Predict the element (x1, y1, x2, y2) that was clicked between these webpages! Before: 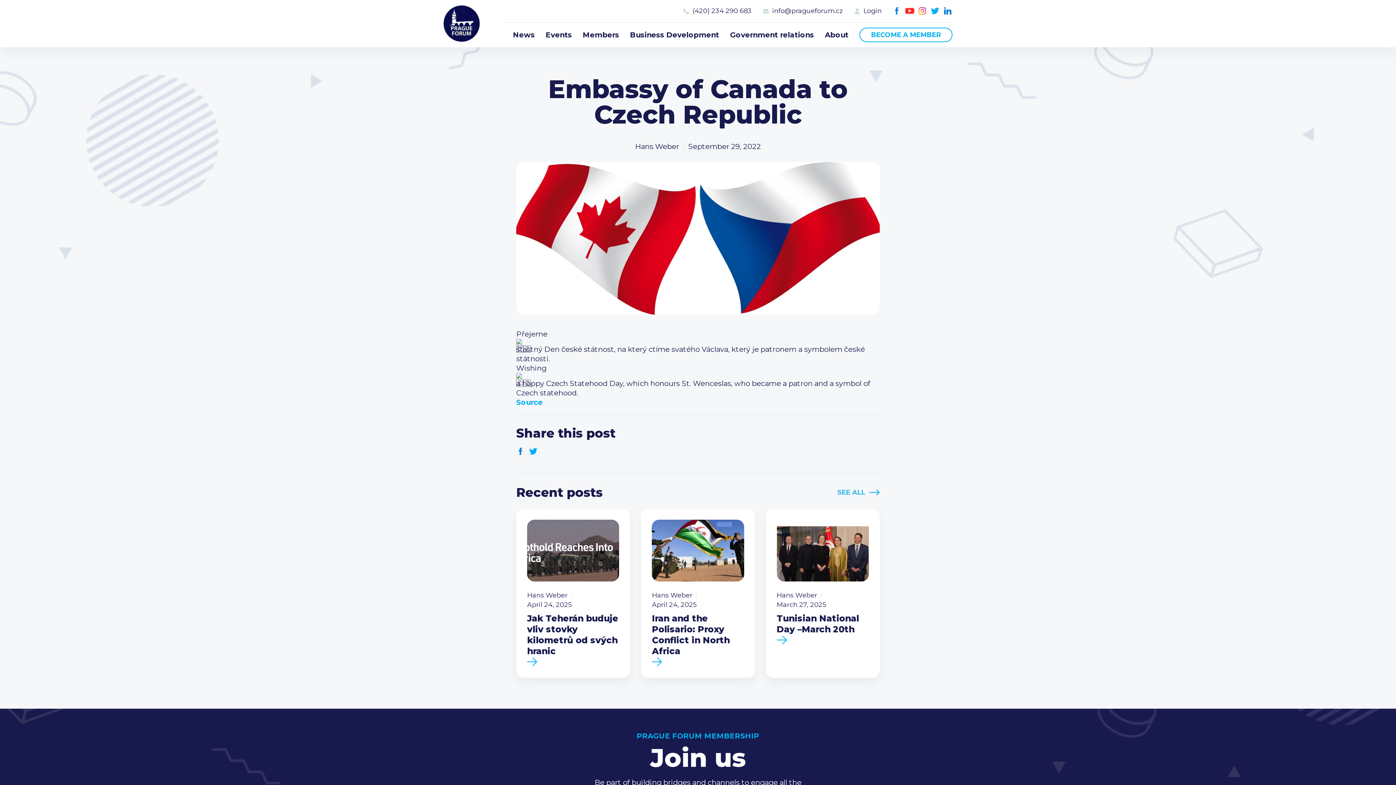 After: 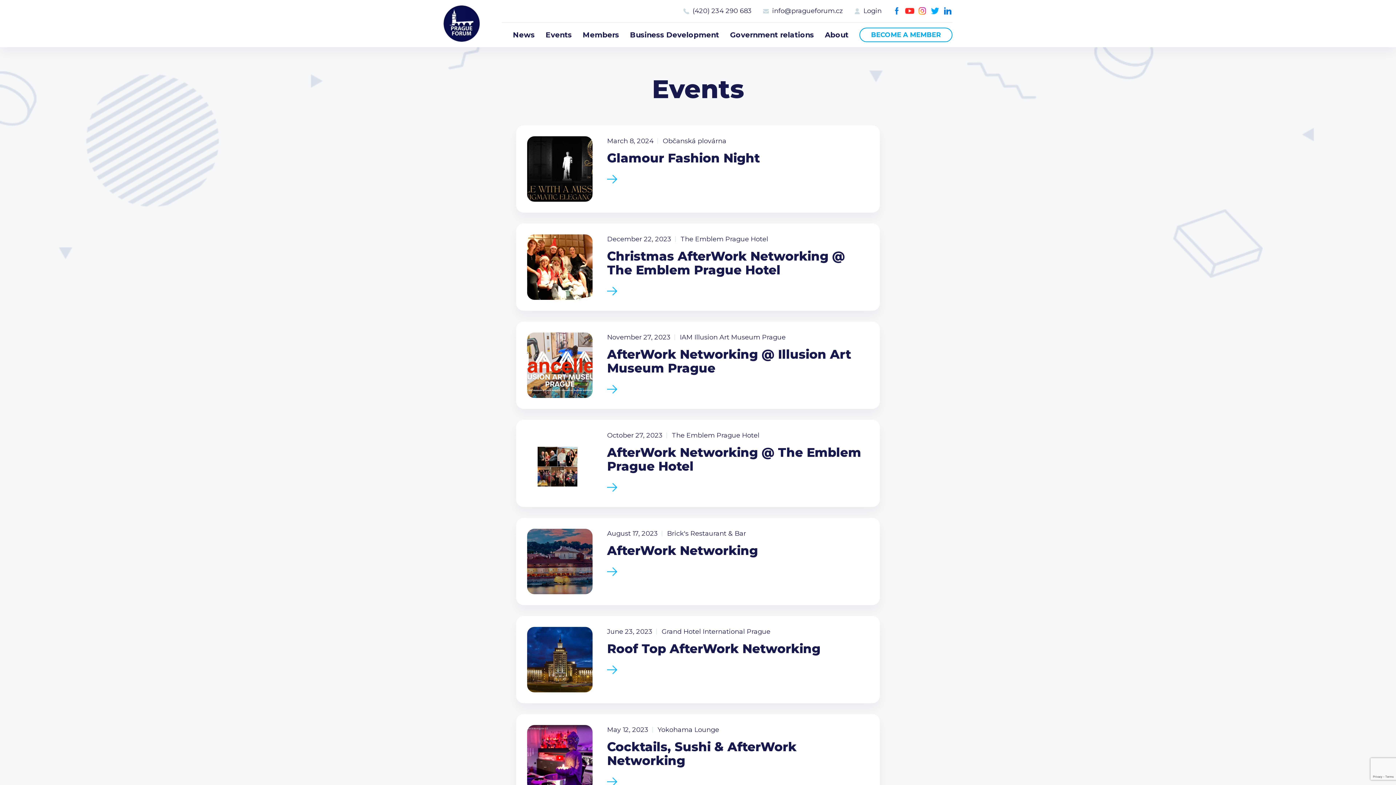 Action: label: Events bbox: (545, 27, 572, 42)